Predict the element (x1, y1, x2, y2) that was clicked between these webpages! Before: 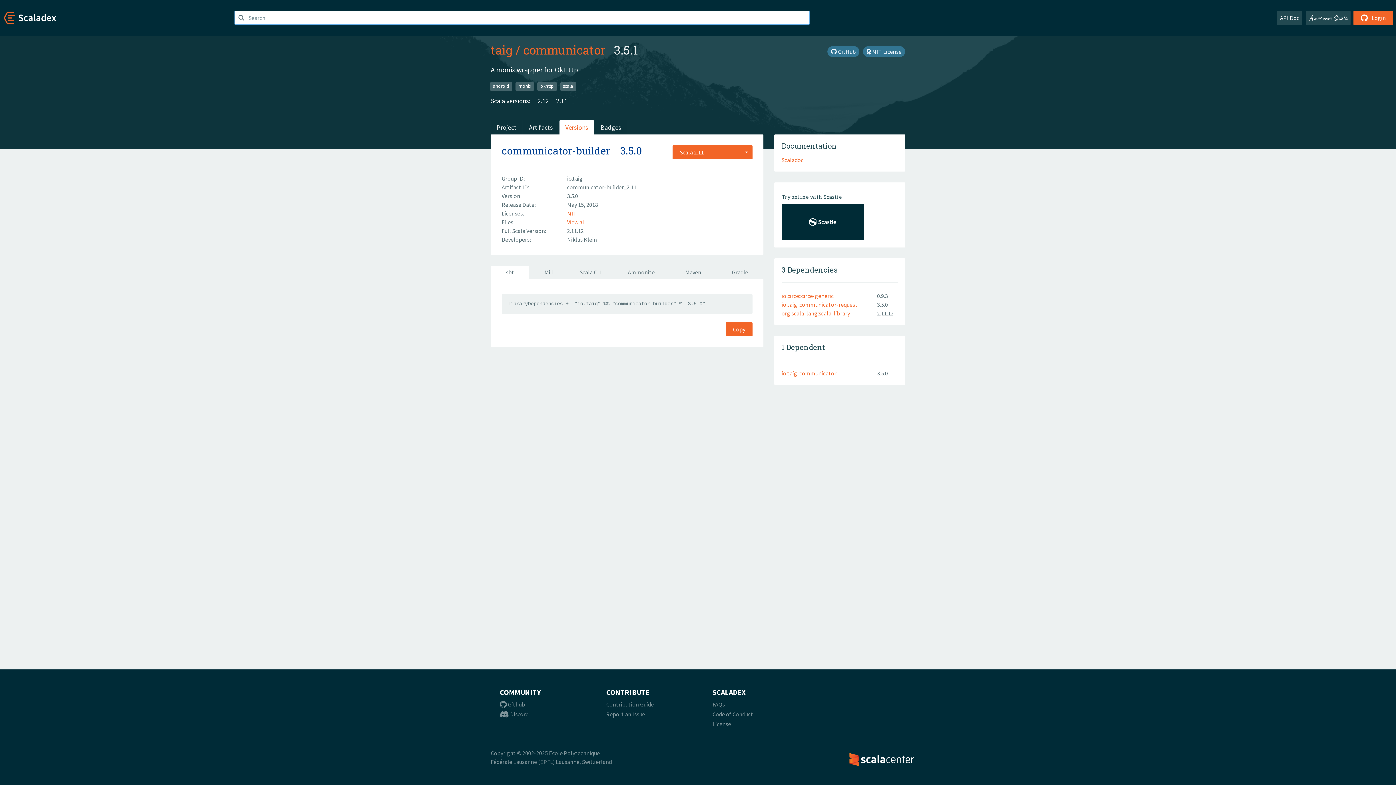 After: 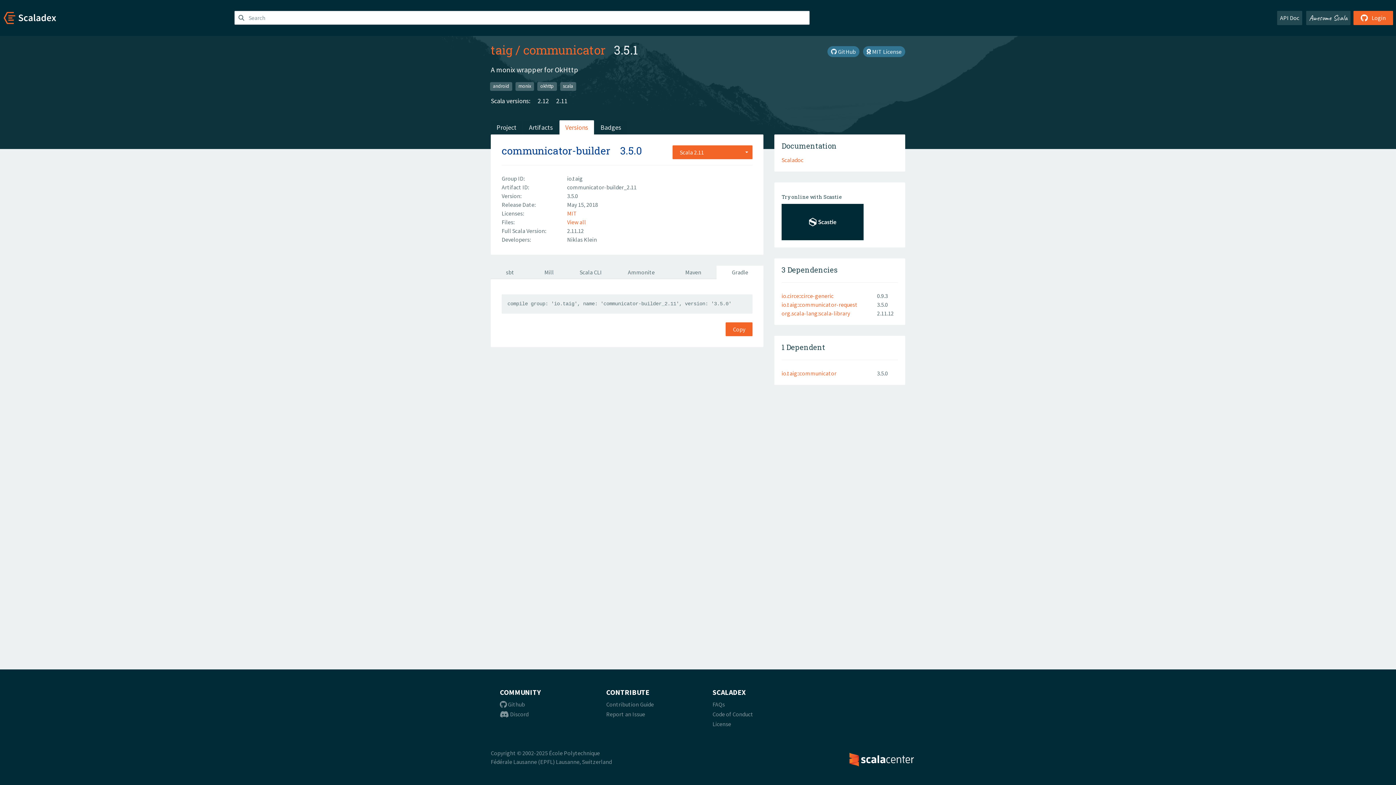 Action: bbox: (716, 265, 763, 279) label: Gradle